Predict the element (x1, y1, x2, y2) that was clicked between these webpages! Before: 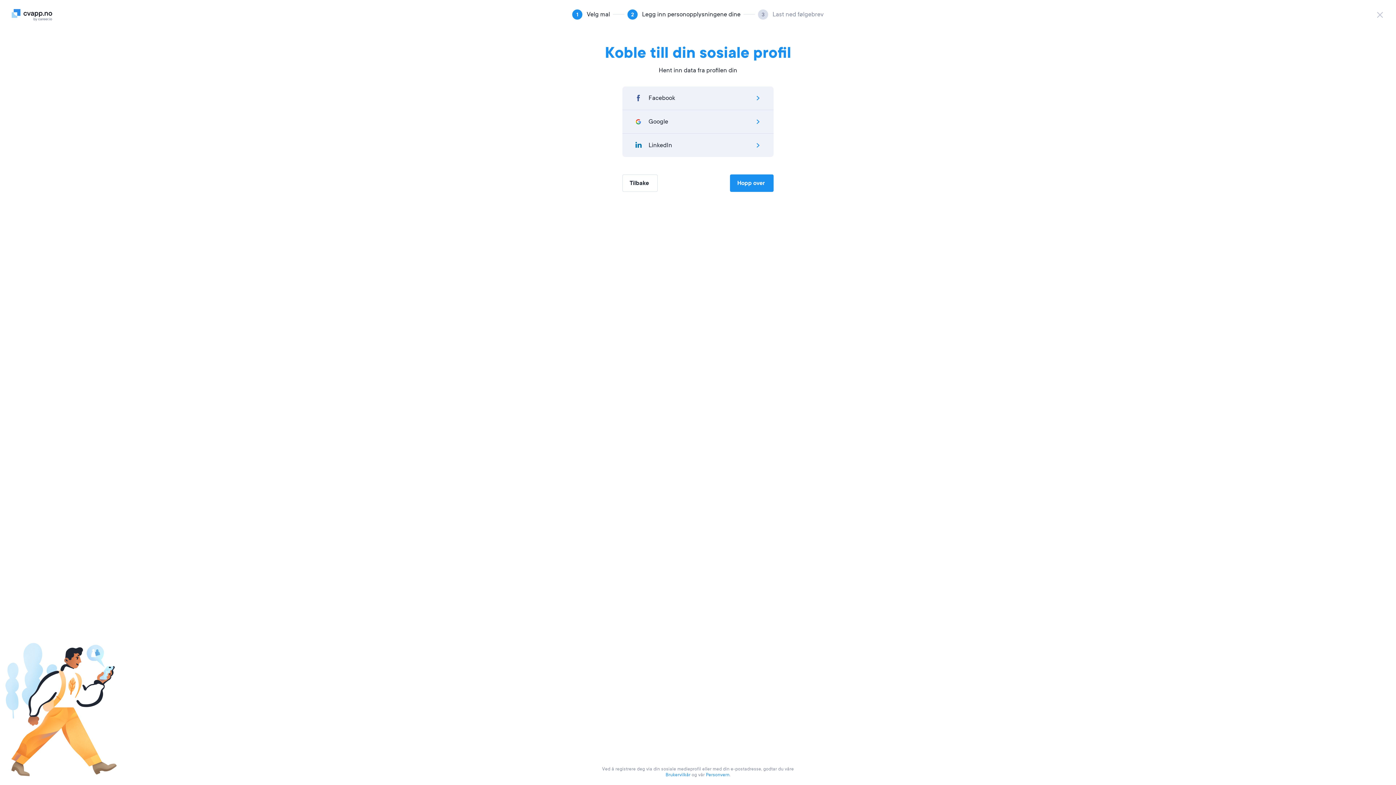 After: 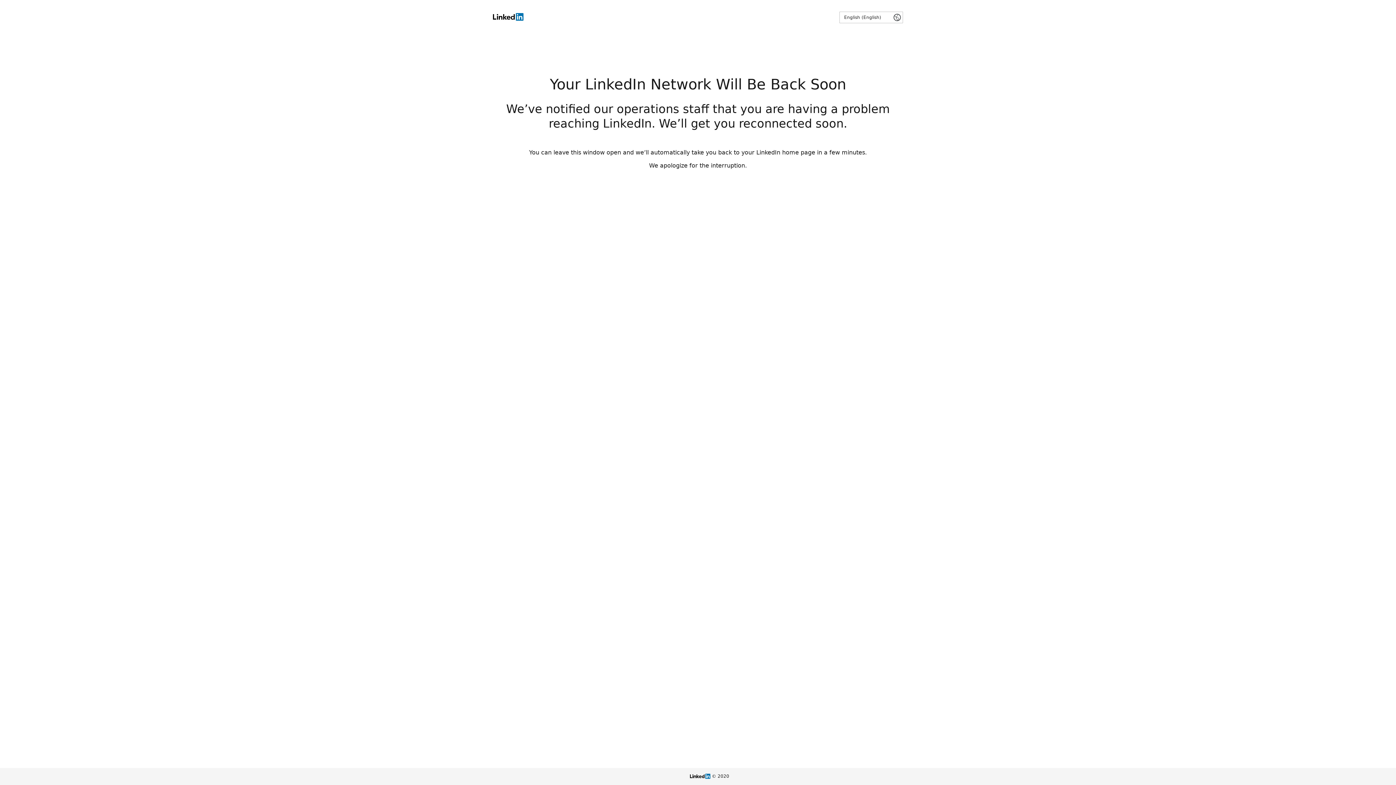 Action: bbox: (622, 133, 773, 157) label: LinkedIn